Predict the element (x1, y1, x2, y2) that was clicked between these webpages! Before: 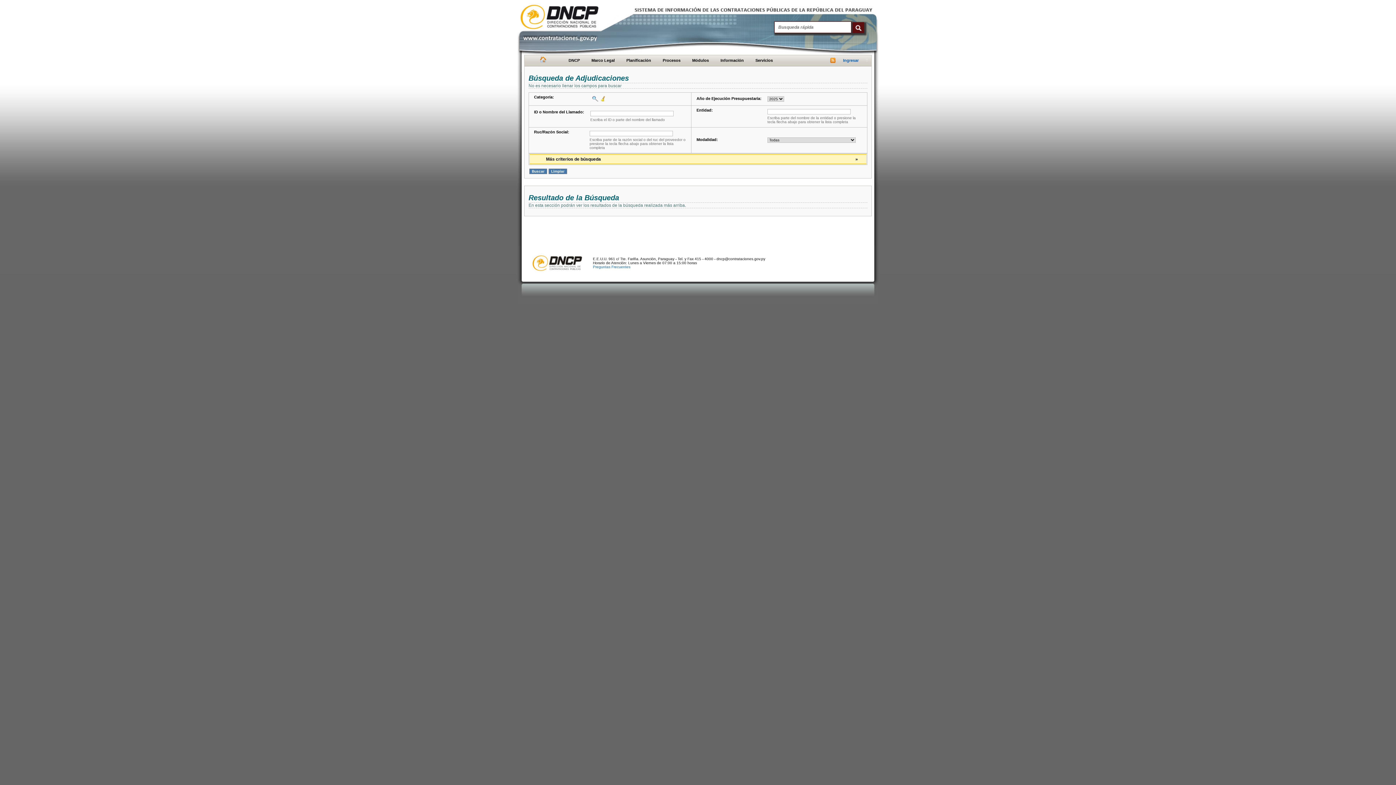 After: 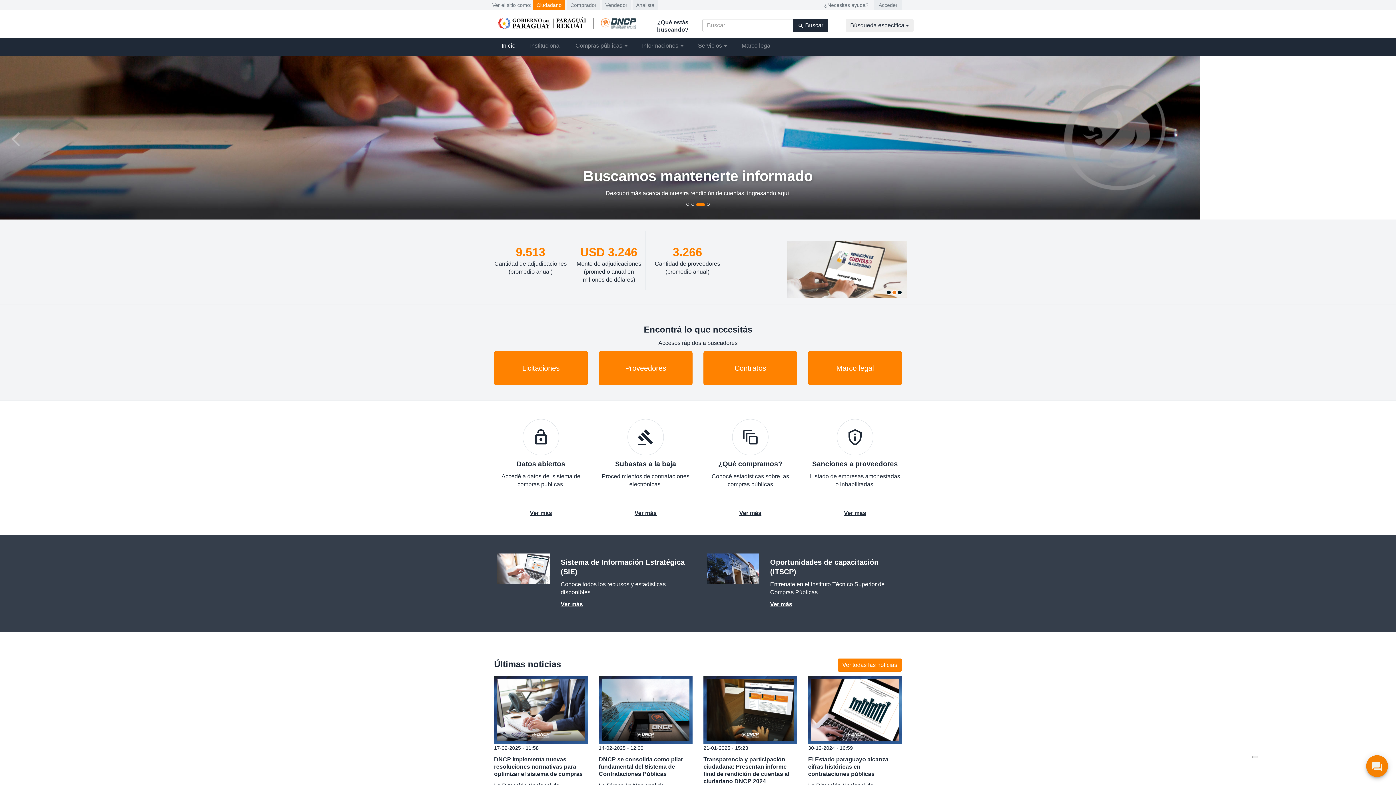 Action: bbox: (538, 58, 546, 63)